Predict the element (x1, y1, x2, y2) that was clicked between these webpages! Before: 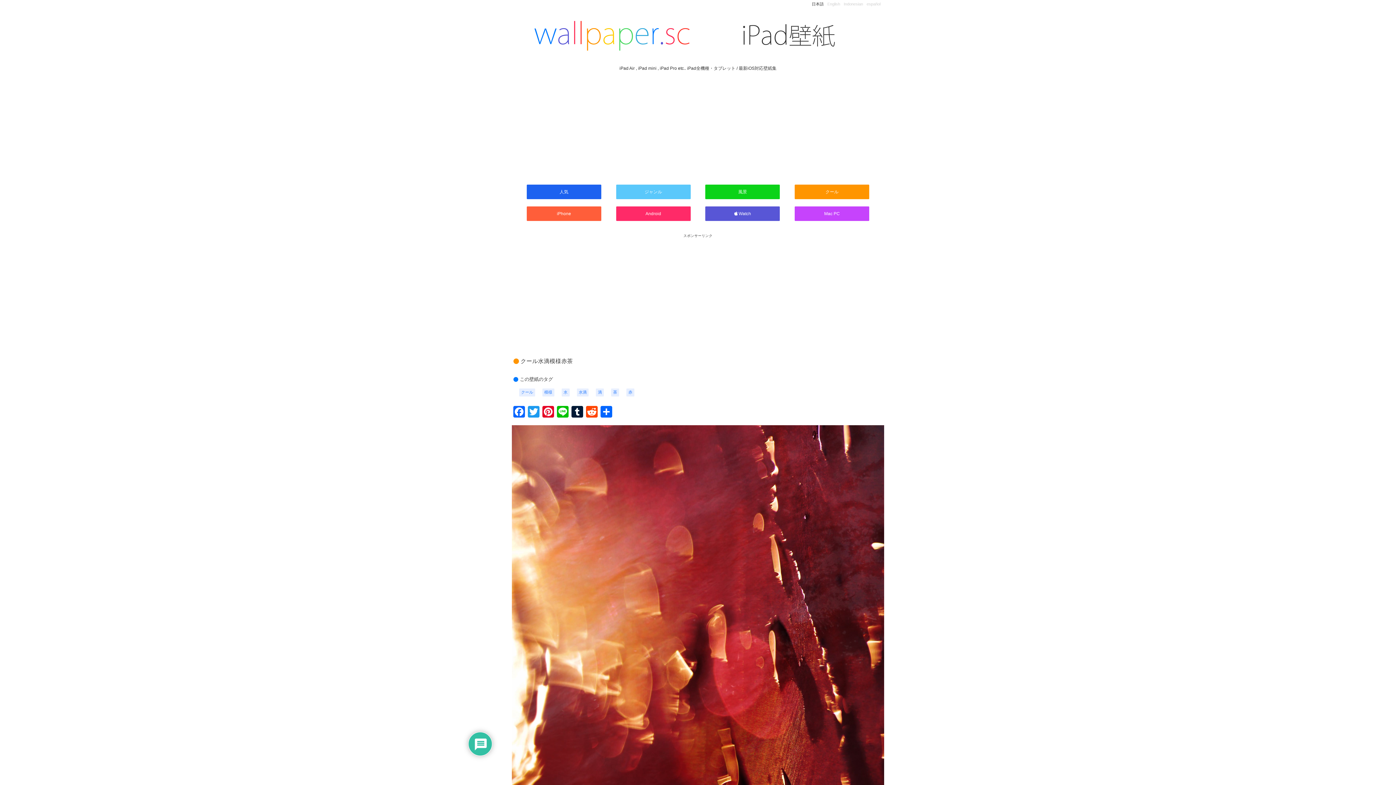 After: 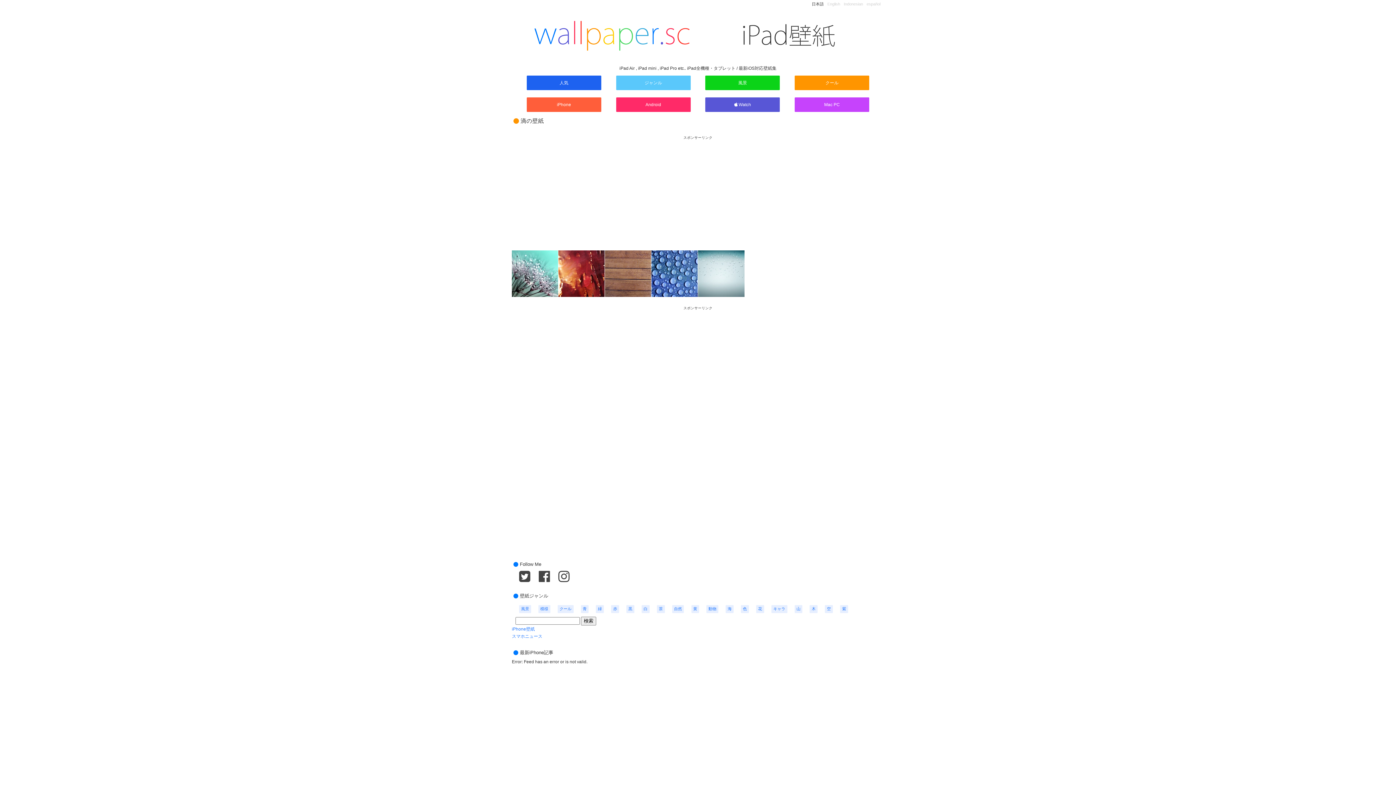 Action: bbox: (596, 388, 604, 396) label: 滴